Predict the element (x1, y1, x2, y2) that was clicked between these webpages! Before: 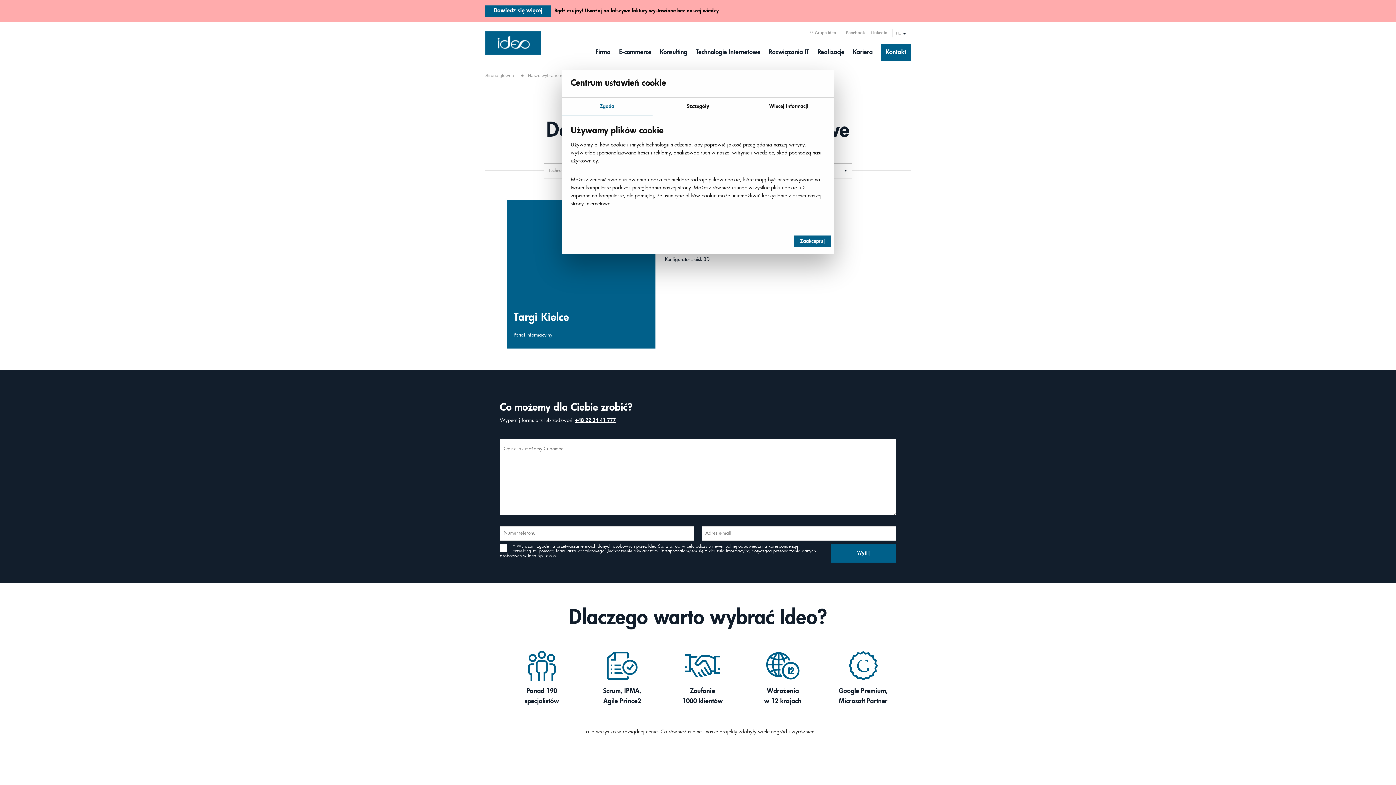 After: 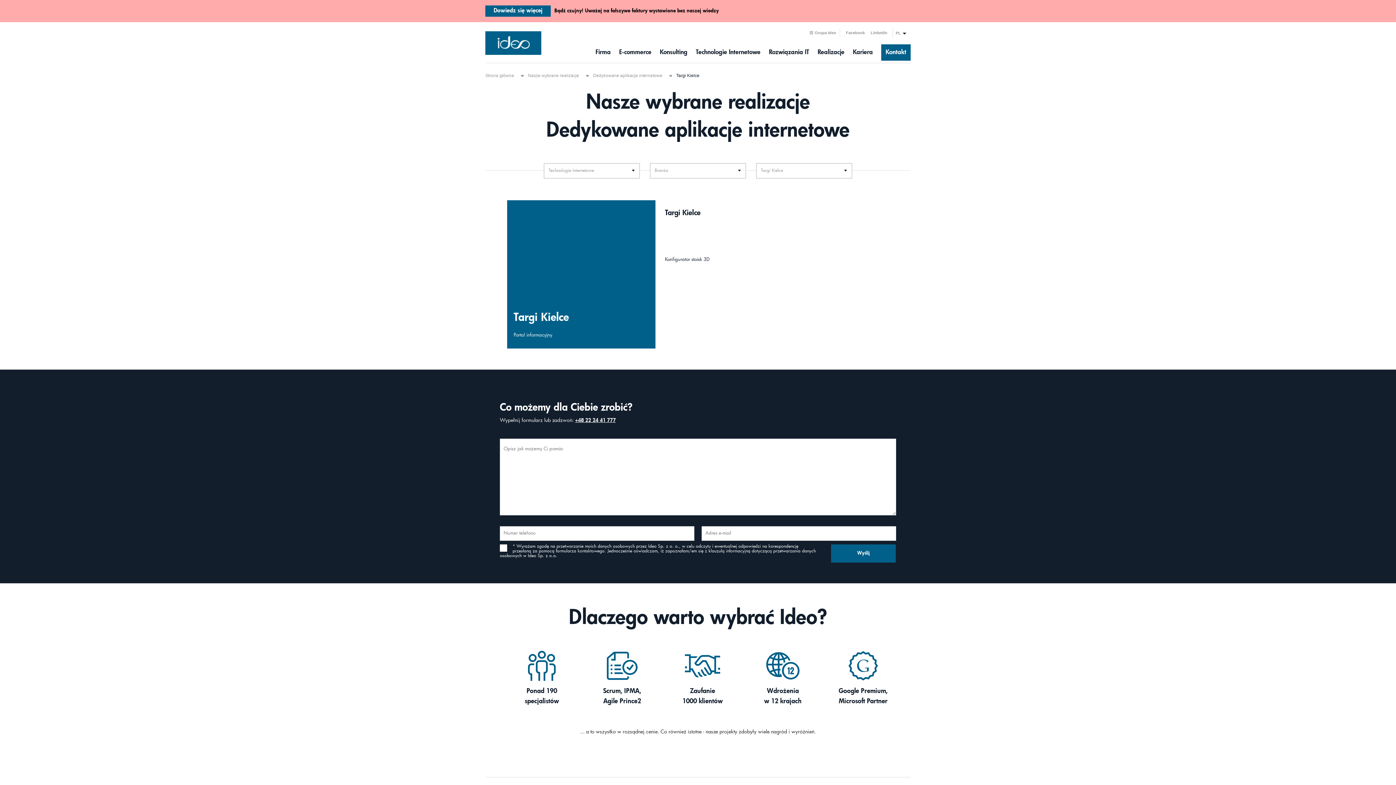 Action: bbox: (794, 235, 830, 247) label: Zaakceptuj